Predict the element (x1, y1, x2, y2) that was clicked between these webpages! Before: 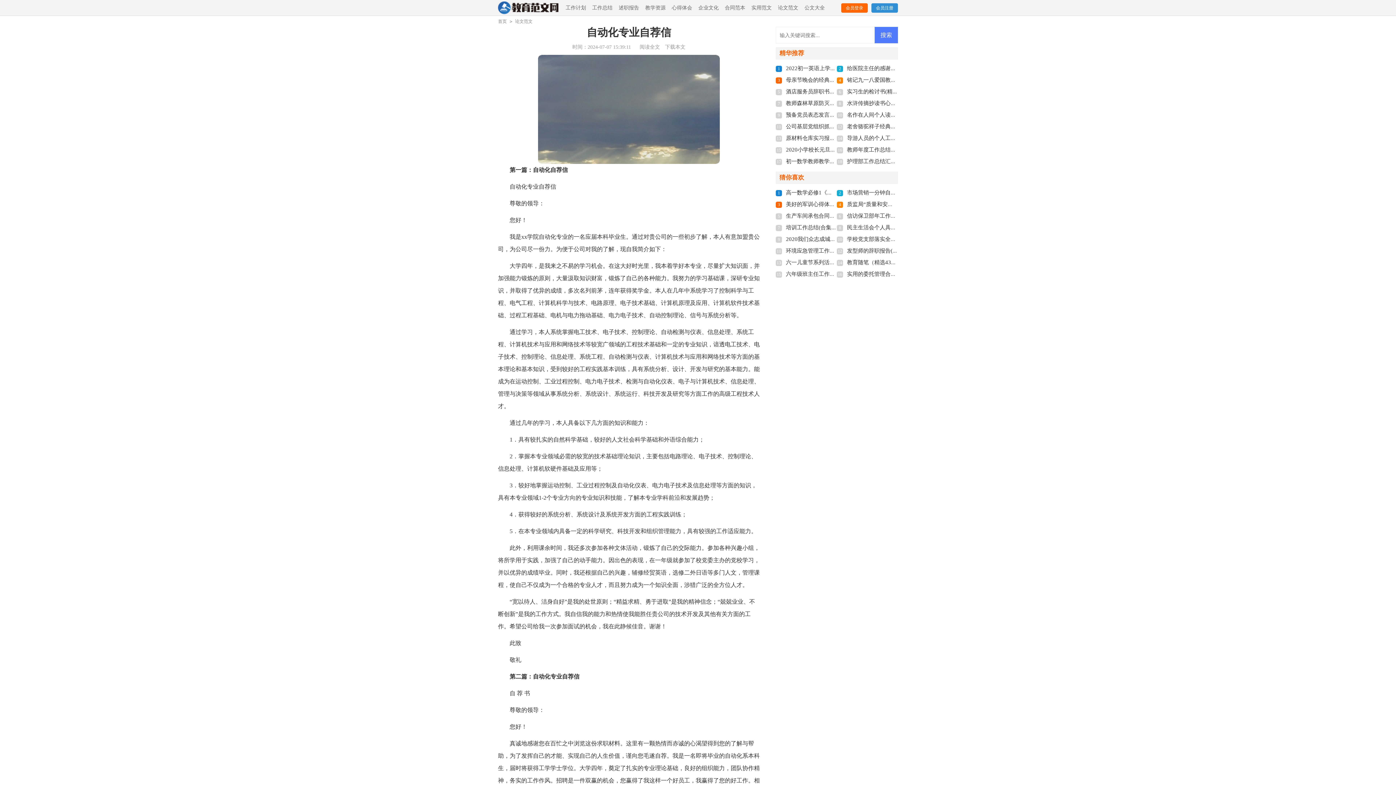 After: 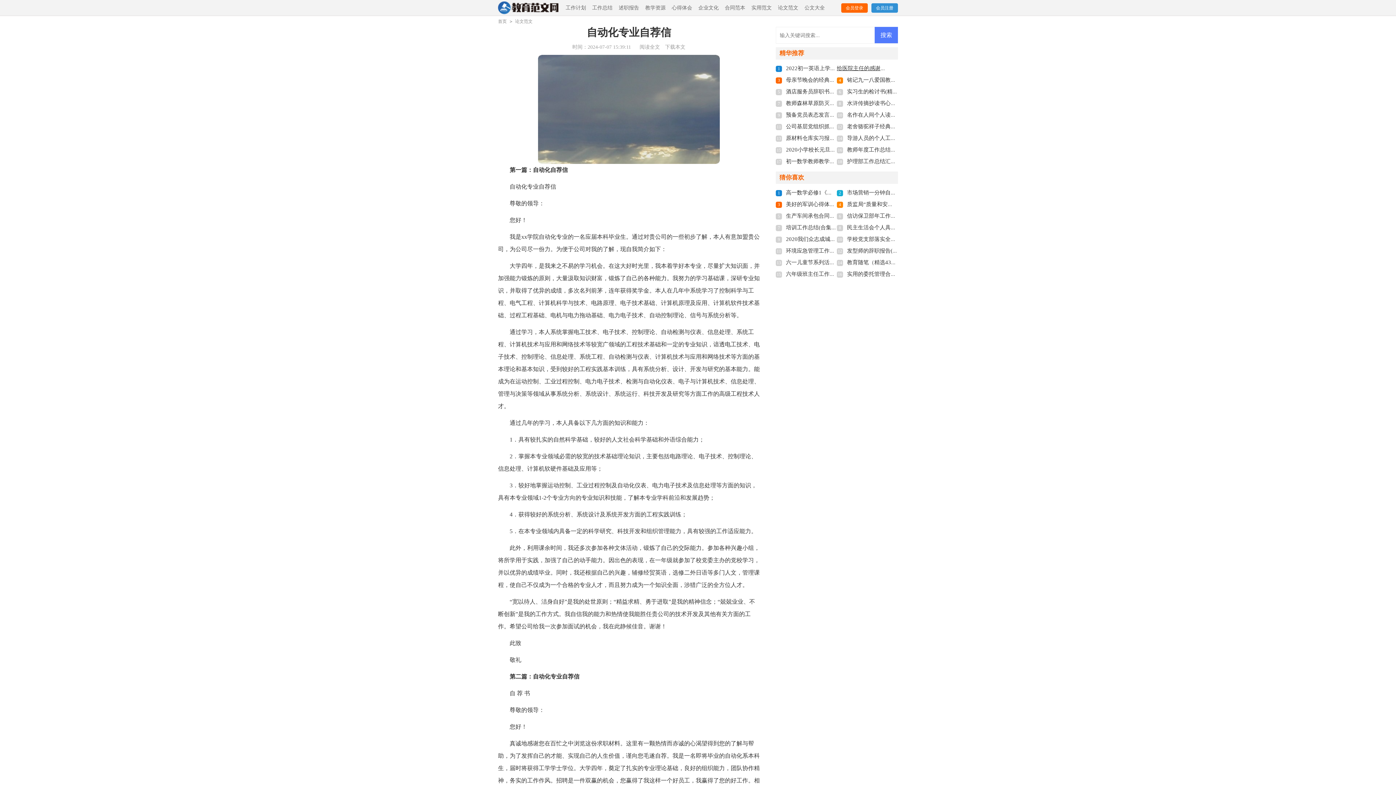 Action: label: 给医院主任的感谢信(全文共5012字) bbox: (847, 65, 933, 71)